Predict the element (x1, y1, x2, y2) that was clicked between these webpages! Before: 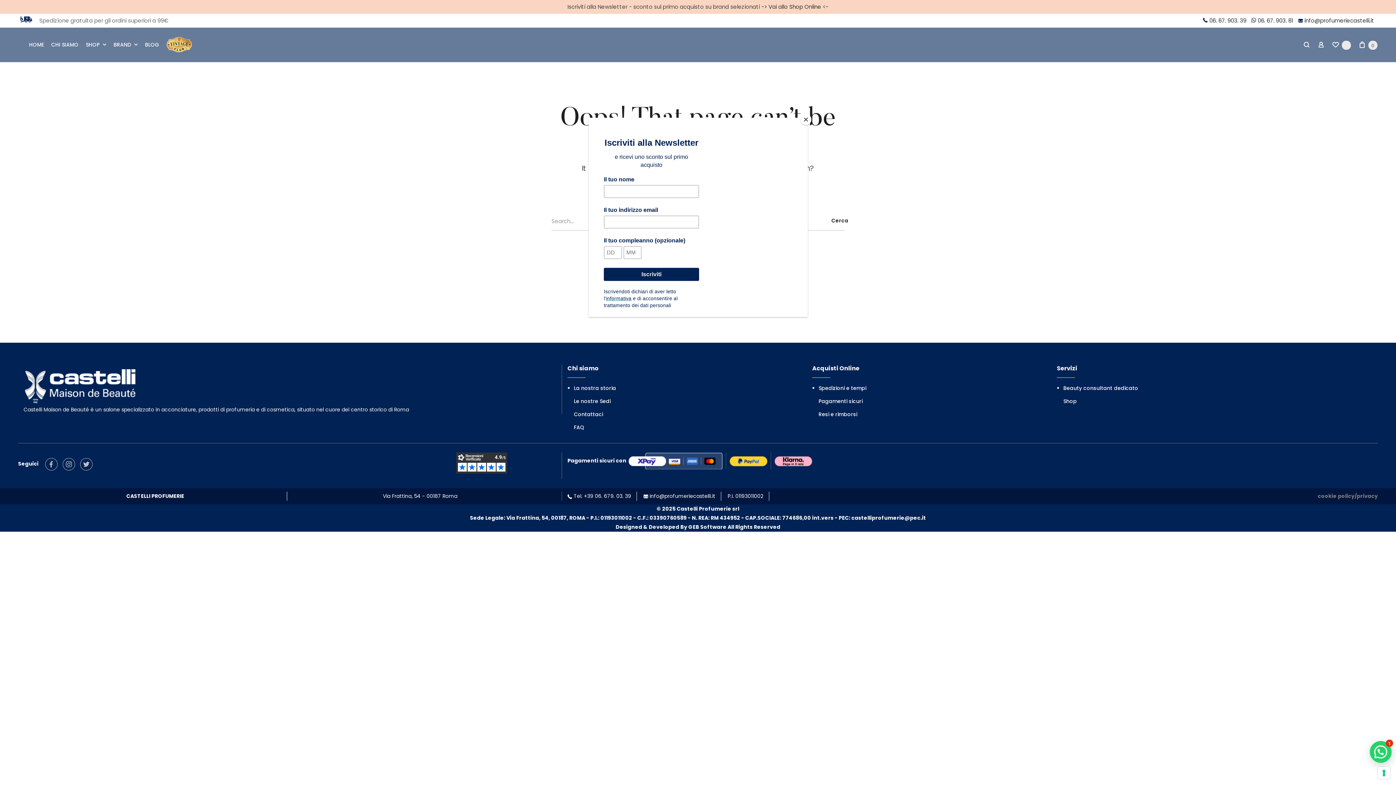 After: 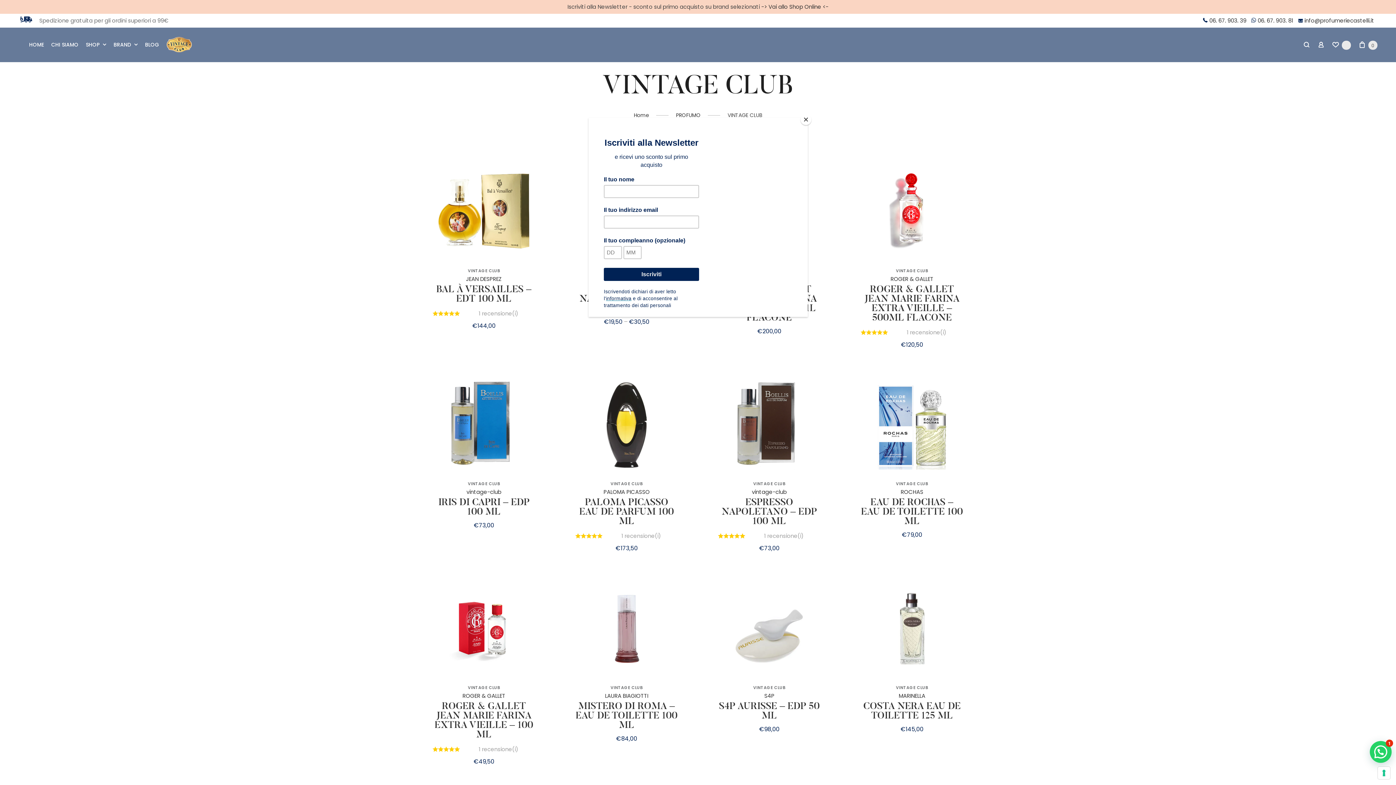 Action: bbox: (166, 36, 192, 53)